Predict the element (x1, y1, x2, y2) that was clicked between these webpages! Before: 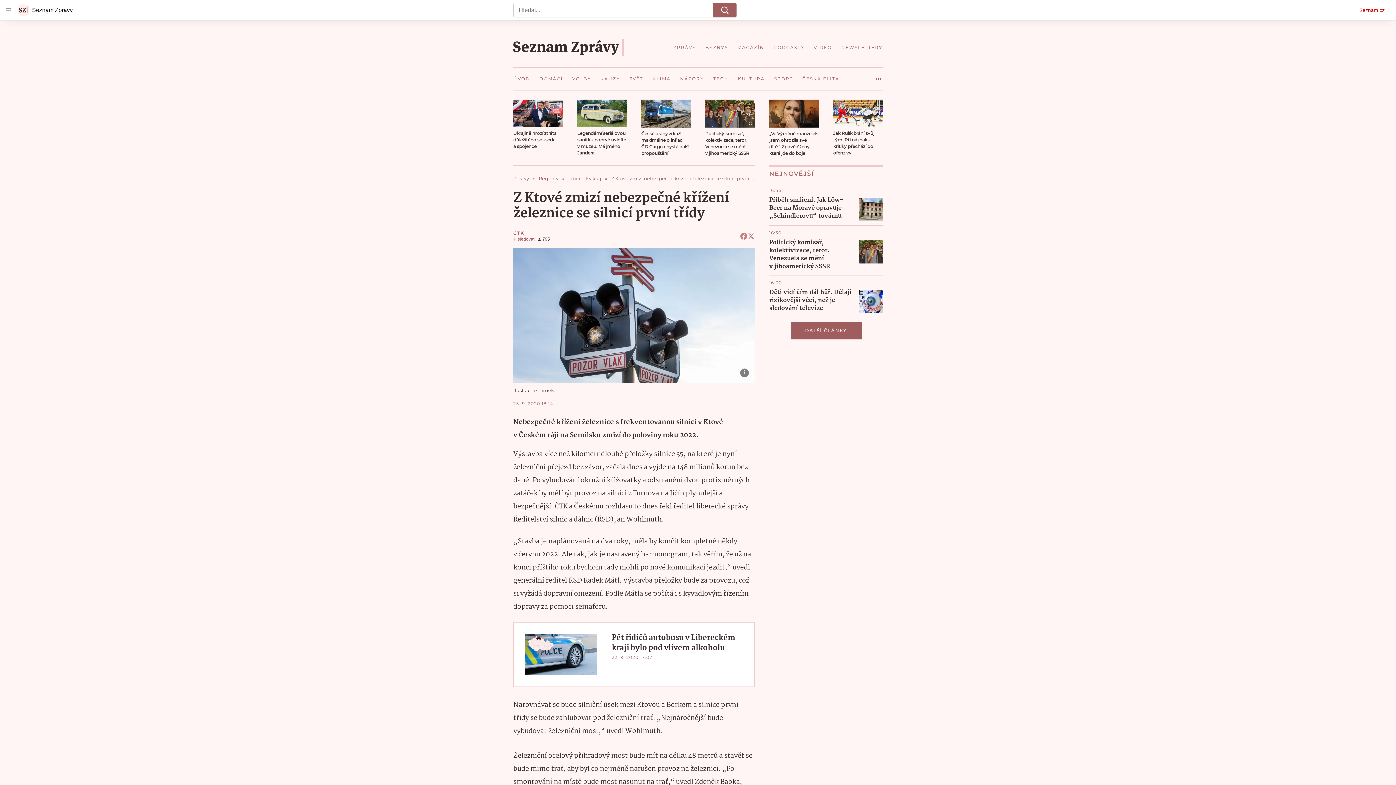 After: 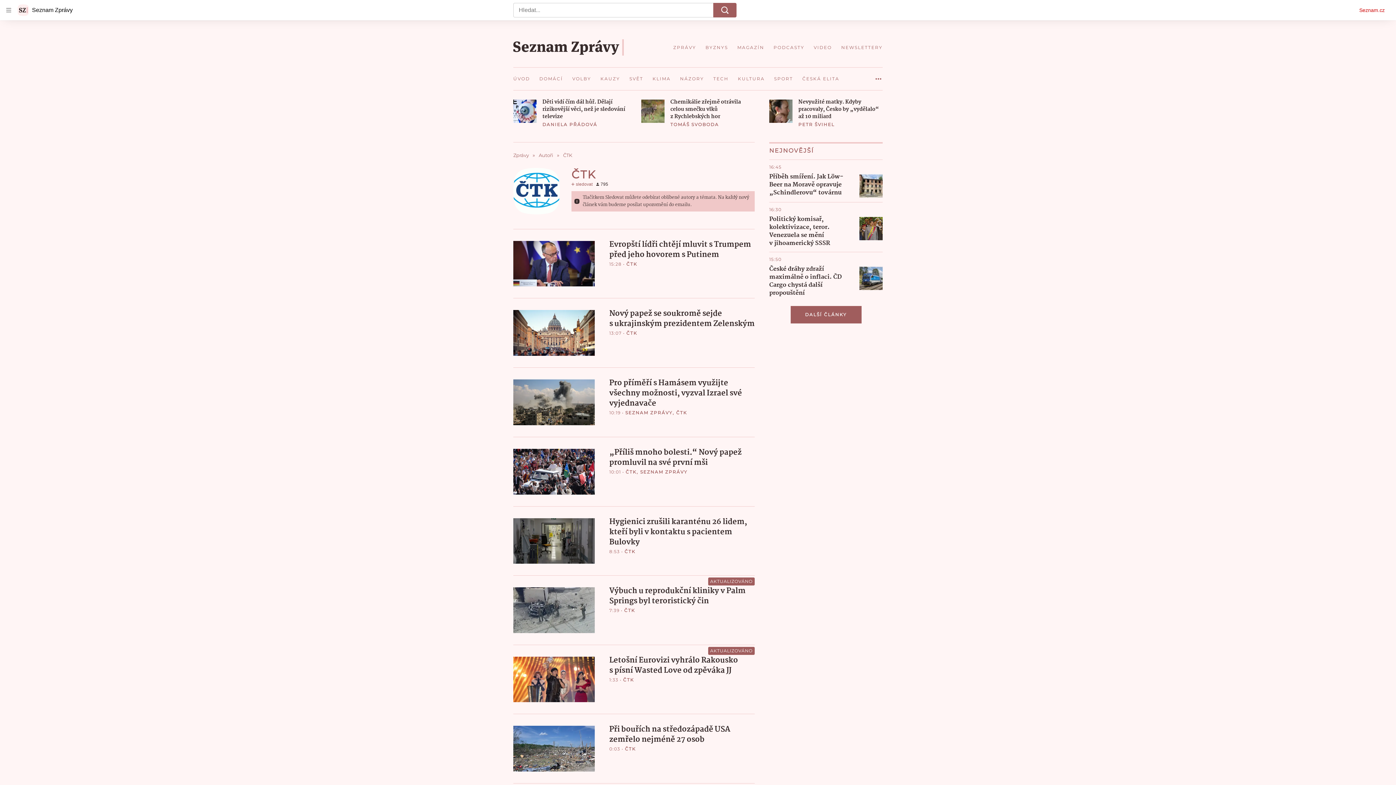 Action: bbox: (513, 230, 524, 235) label: ČTK